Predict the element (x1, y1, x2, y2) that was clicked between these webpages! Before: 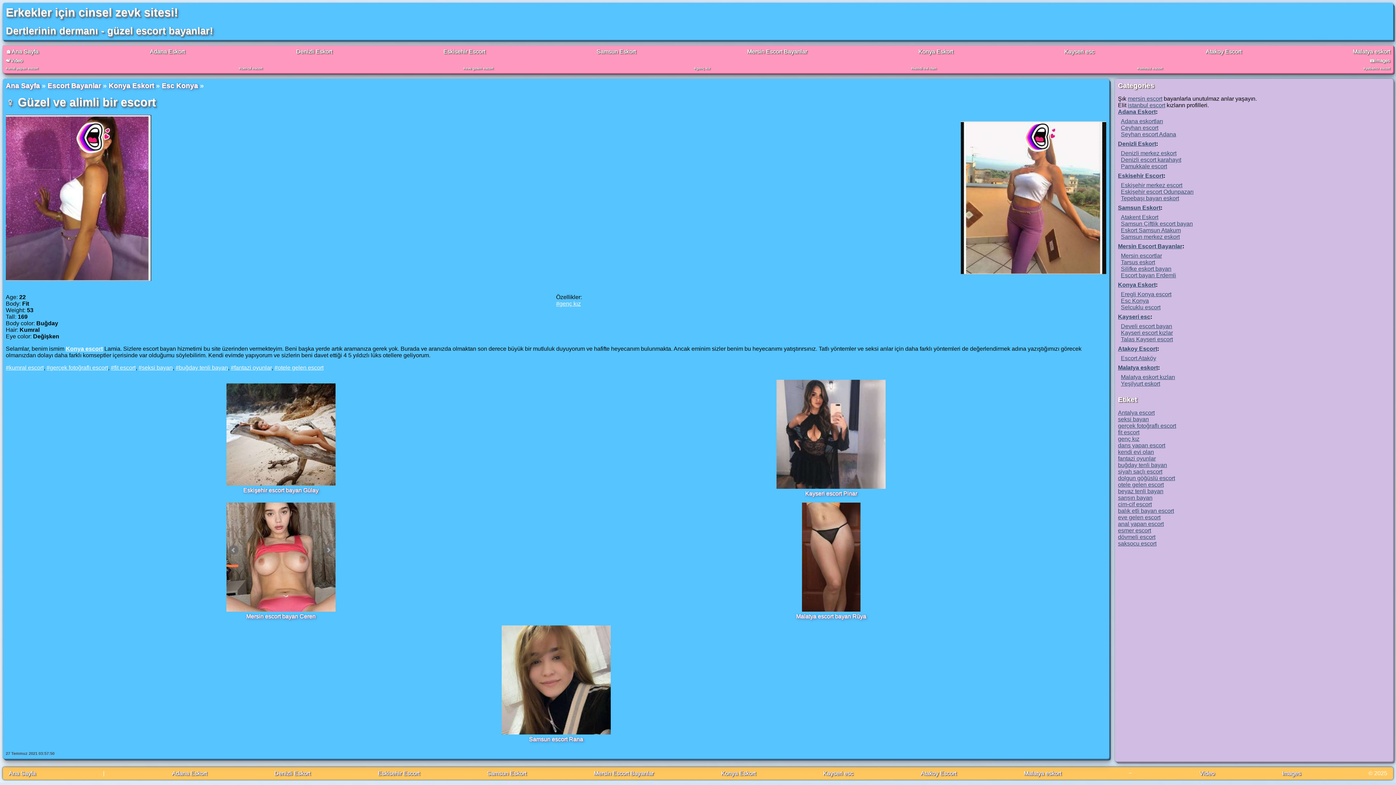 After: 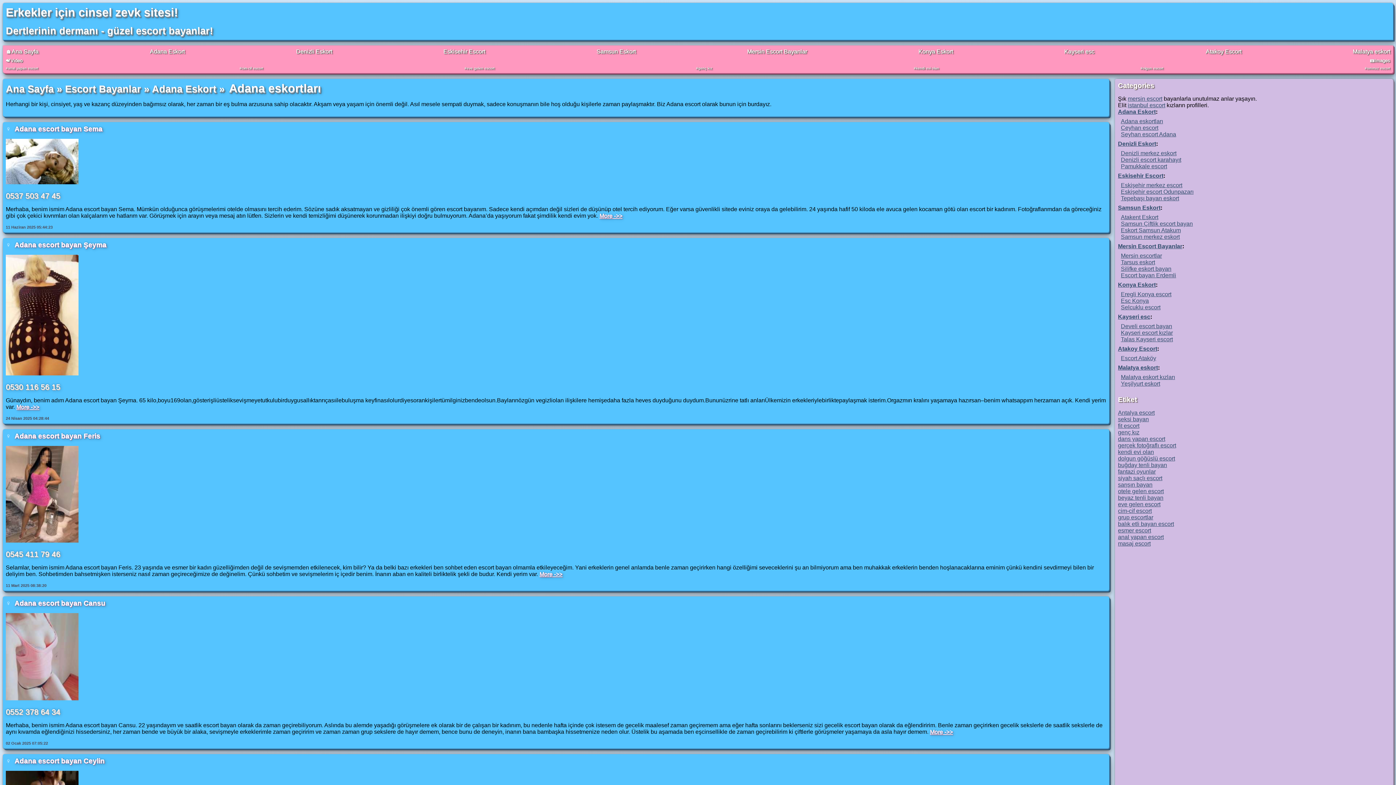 Action: label: Adana eskortları bbox: (1121, 118, 1163, 124)